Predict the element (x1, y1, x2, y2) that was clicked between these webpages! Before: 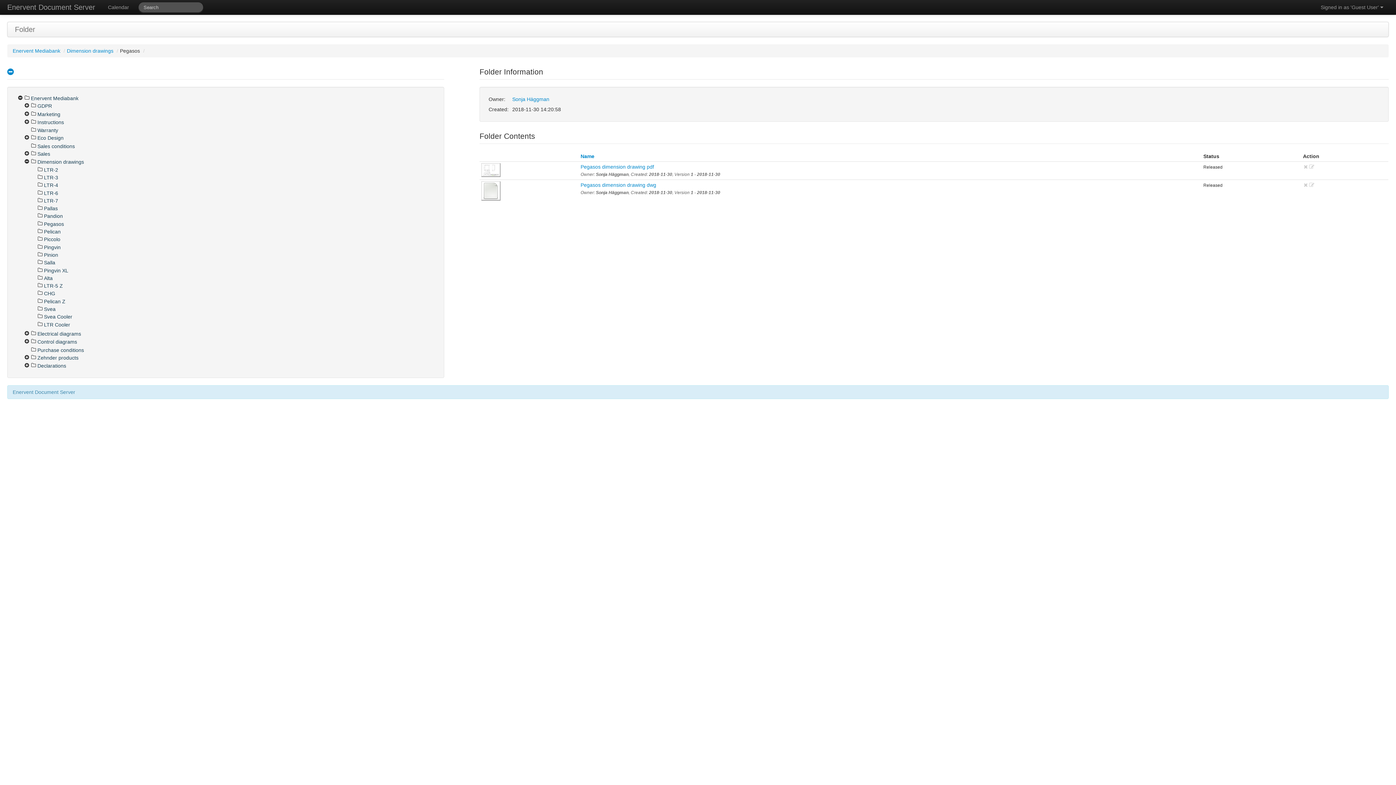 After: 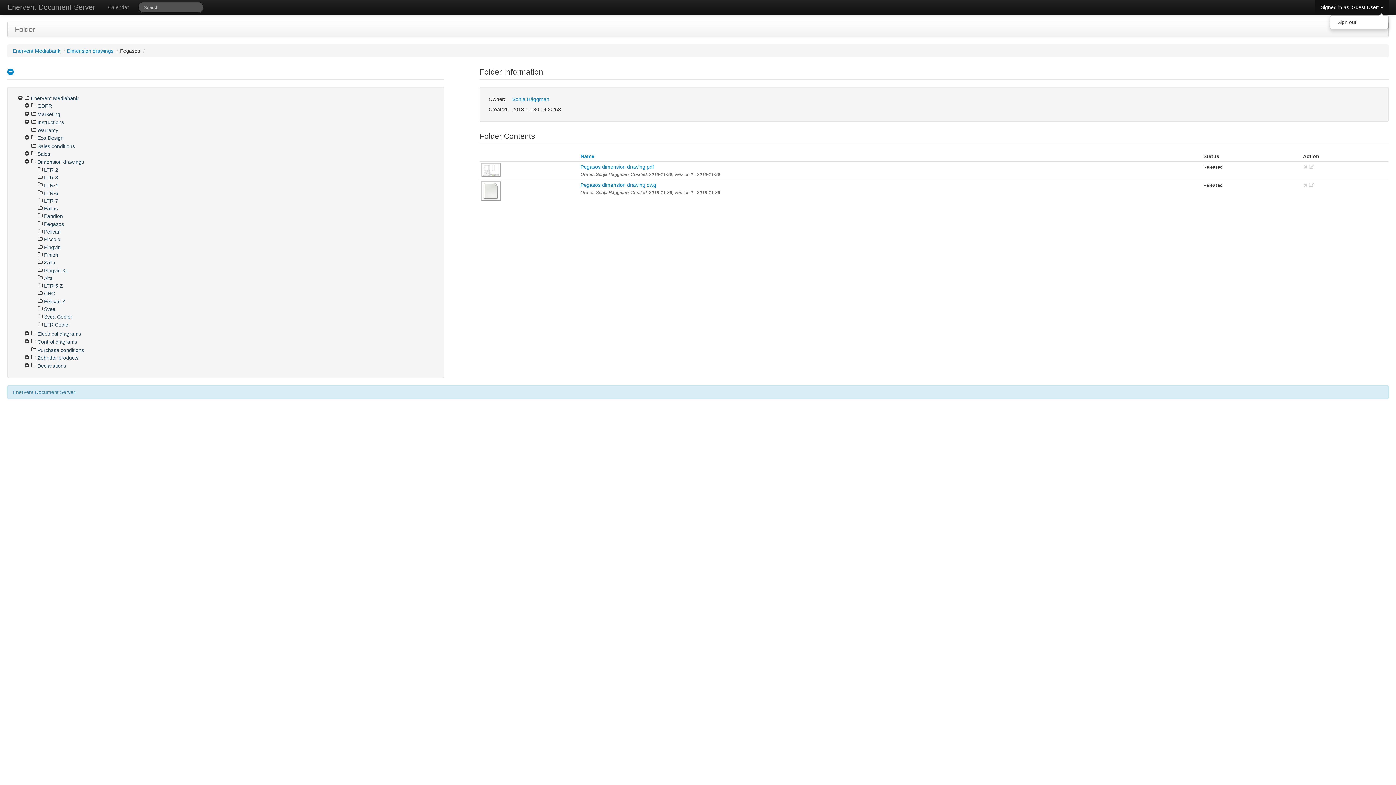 Action: bbox: (1315, 0, 1389, 14) label: Signed in as 'Guest User' 